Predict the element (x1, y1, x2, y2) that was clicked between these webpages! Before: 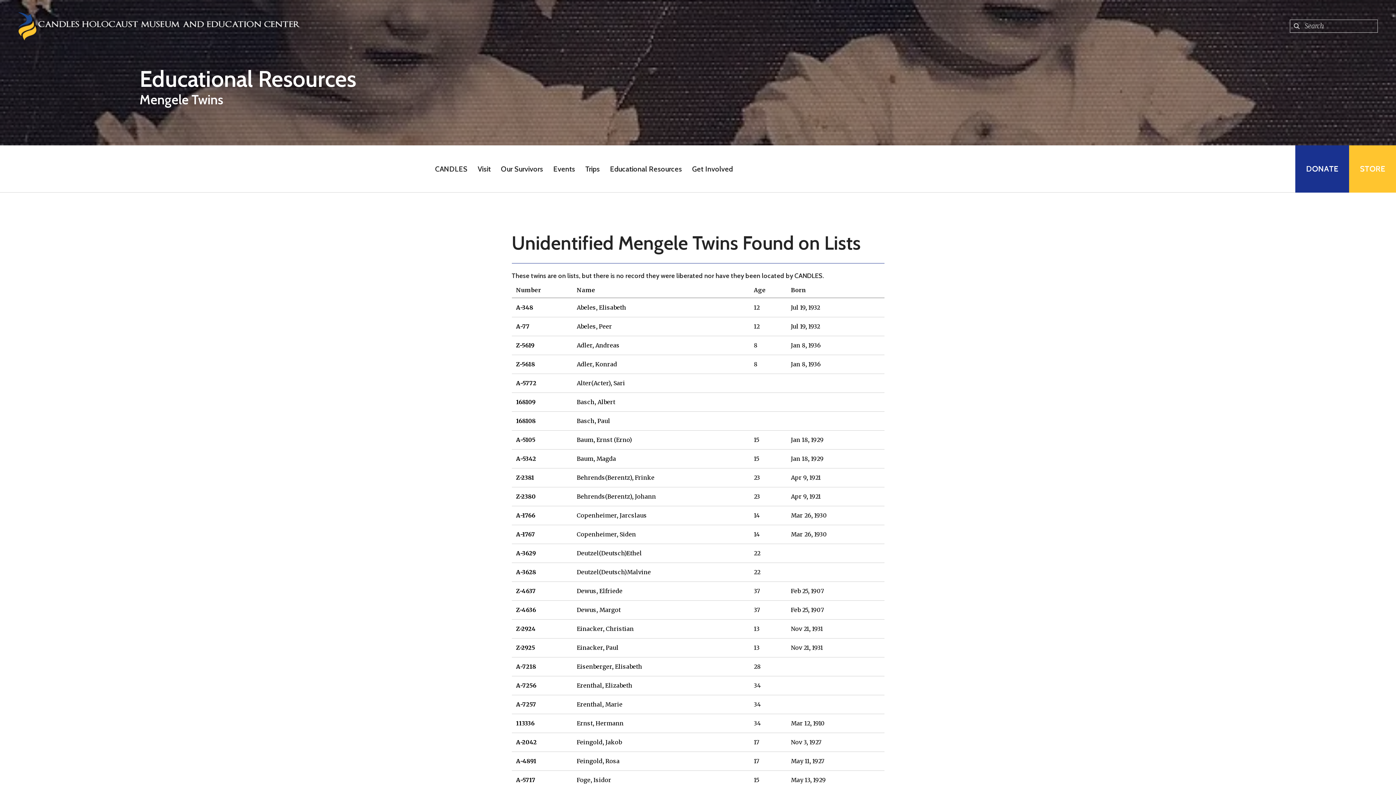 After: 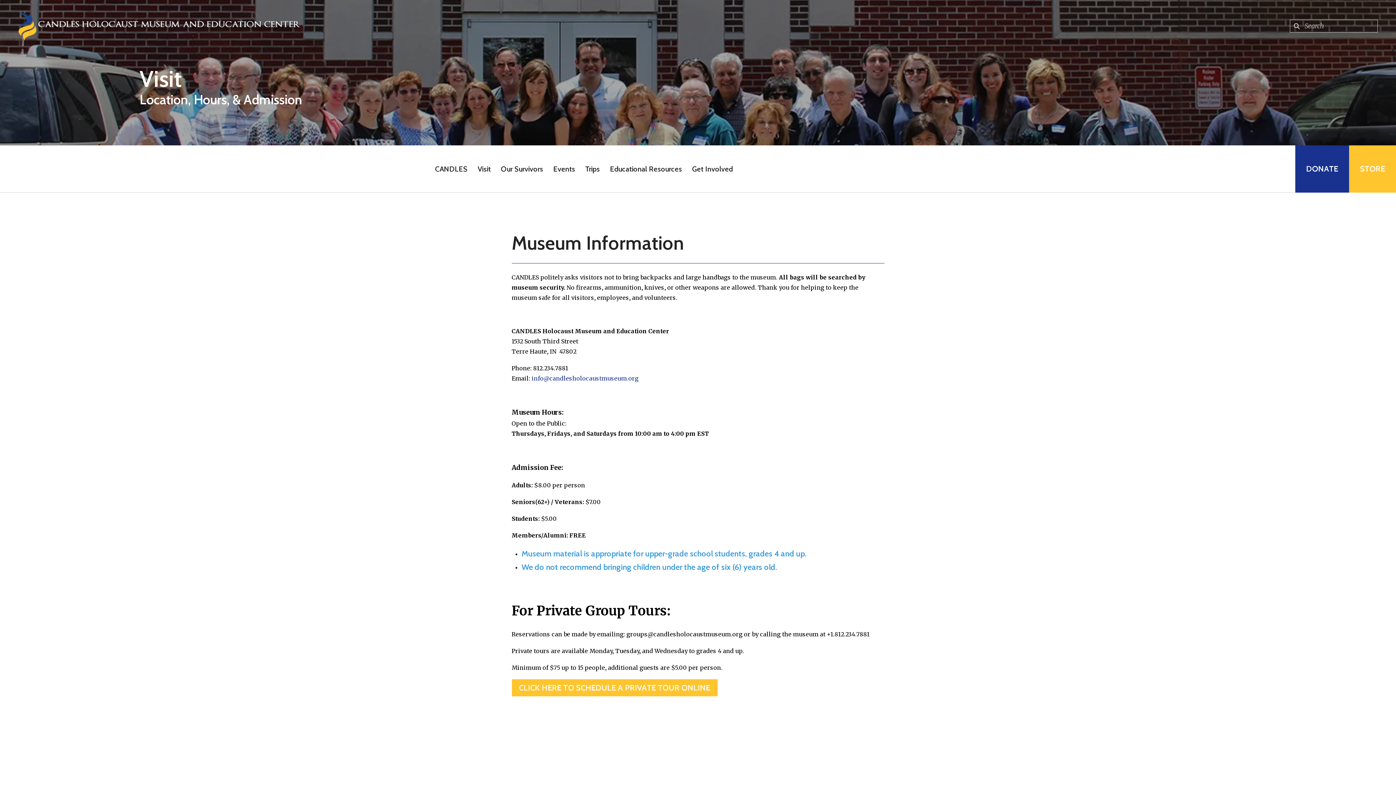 Action: bbox: (472, 145, 496, 192) label: Visit